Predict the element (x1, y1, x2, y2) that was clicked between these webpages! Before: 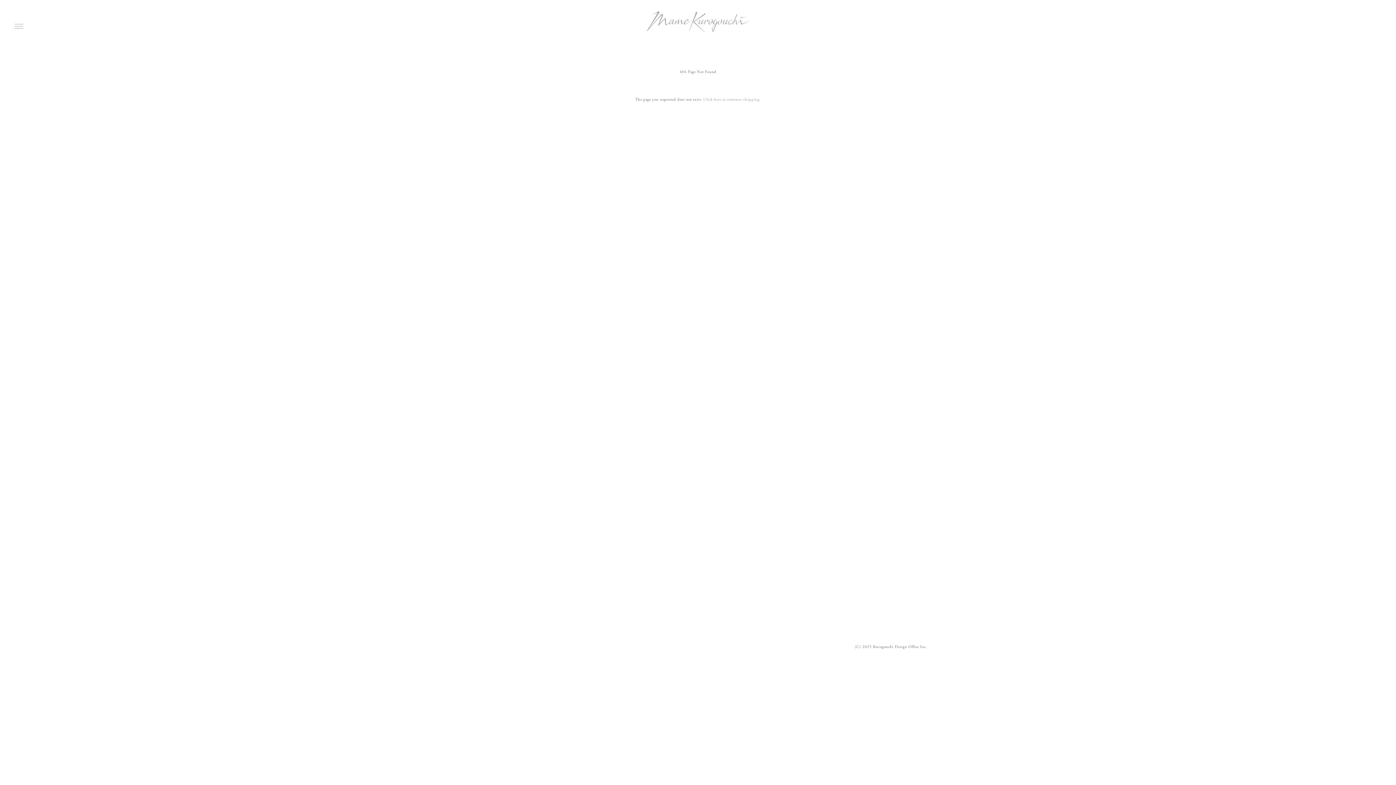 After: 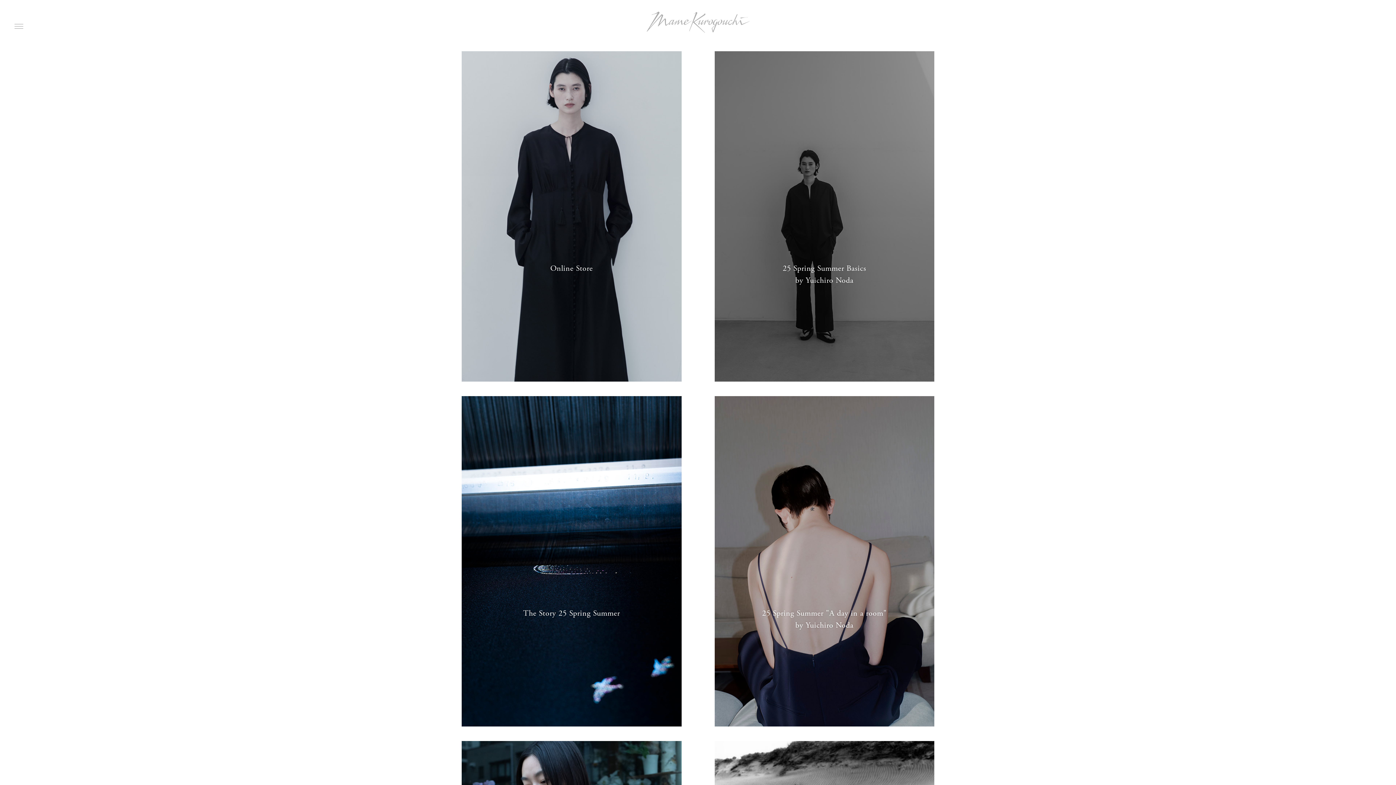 Action: bbox: (646, 11, 749, 34)